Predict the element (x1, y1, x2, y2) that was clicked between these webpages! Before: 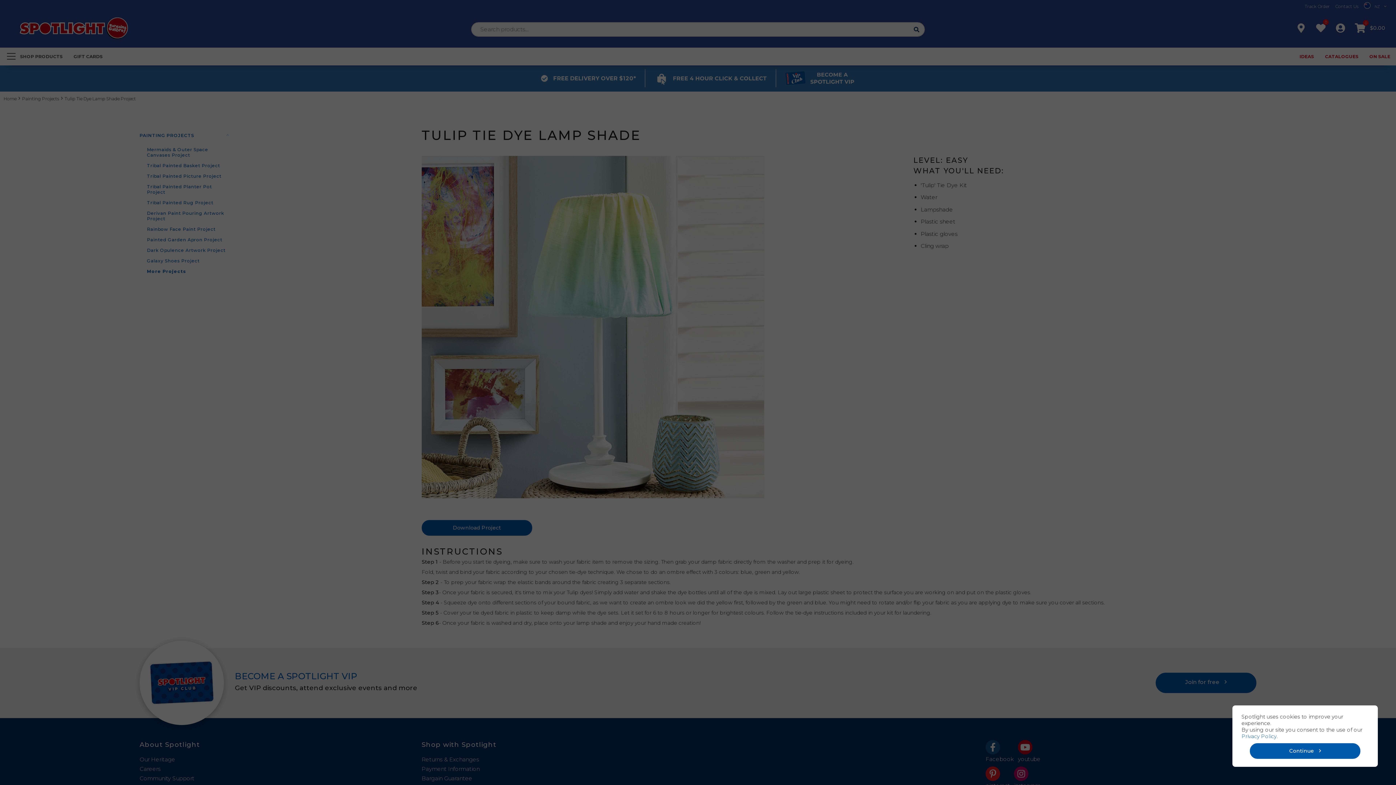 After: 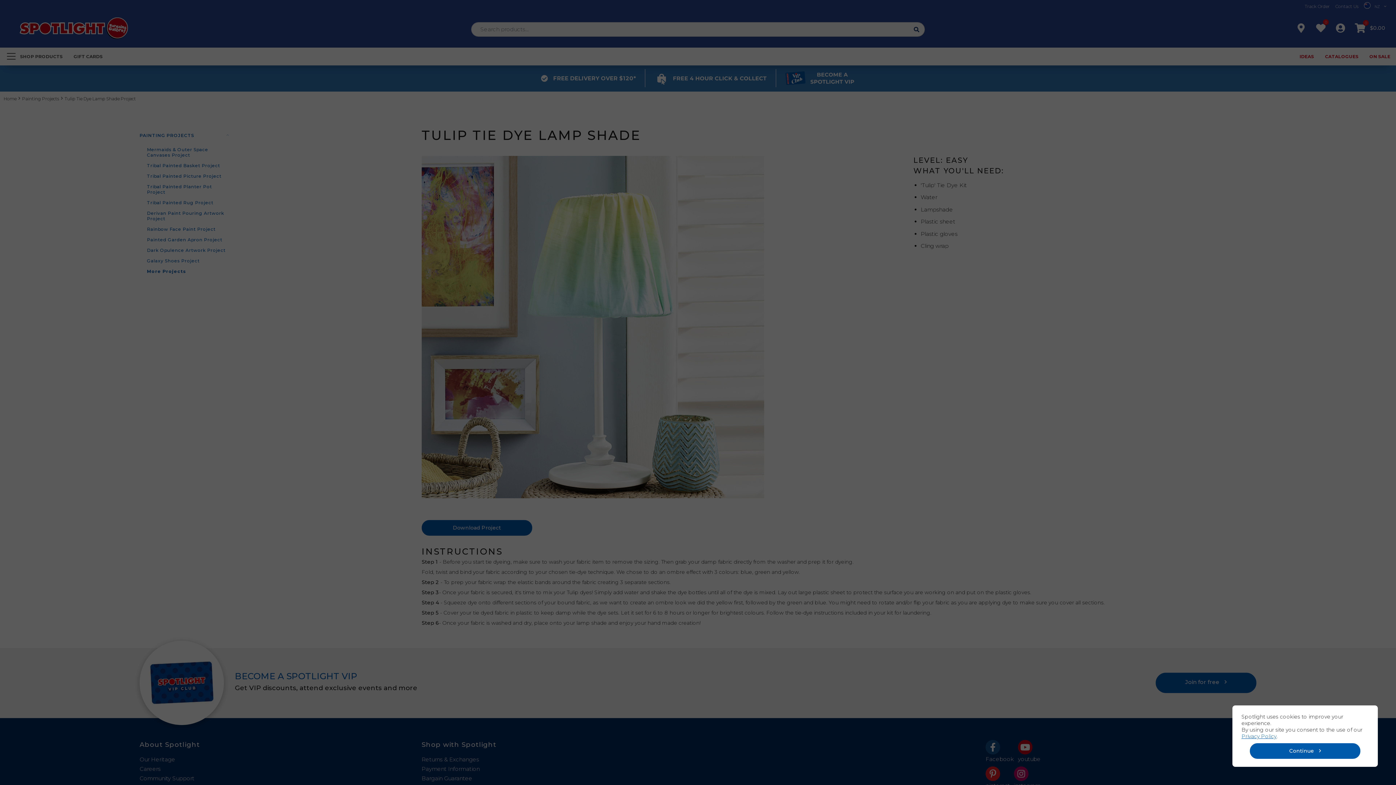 Action: bbox: (1241, 733, 1276, 740) label: Privacy Policy